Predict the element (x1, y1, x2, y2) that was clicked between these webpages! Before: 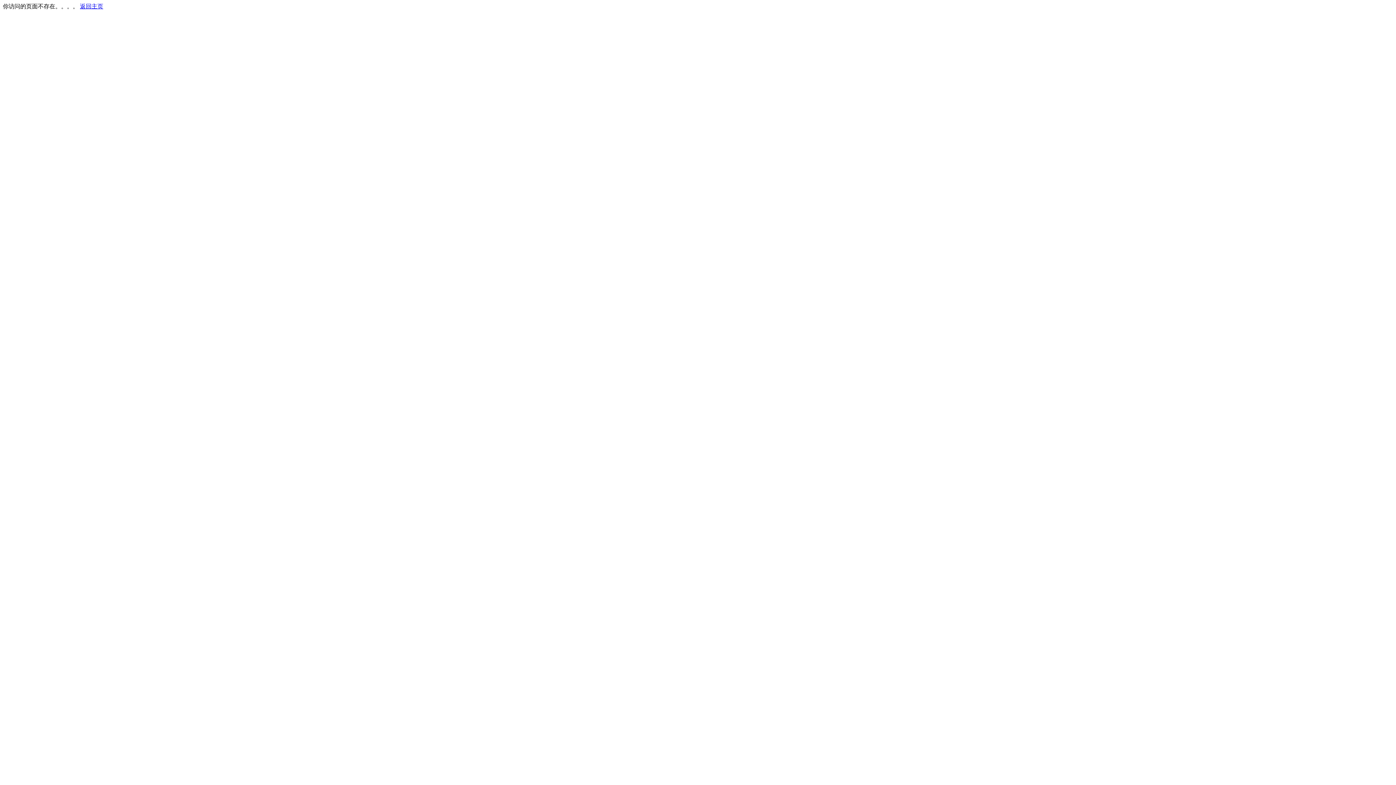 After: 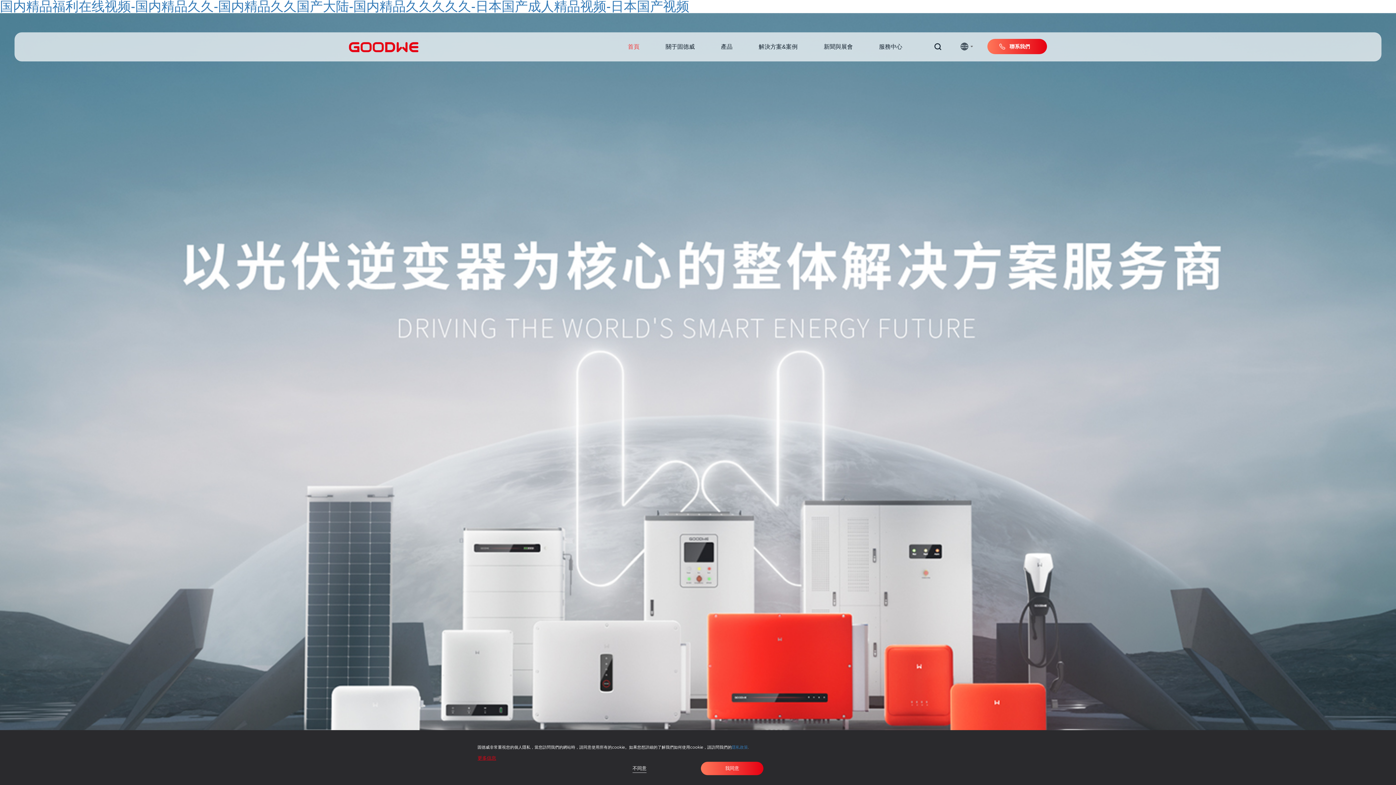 Action: bbox: (80, 3, 103, 9) label: 返回主页